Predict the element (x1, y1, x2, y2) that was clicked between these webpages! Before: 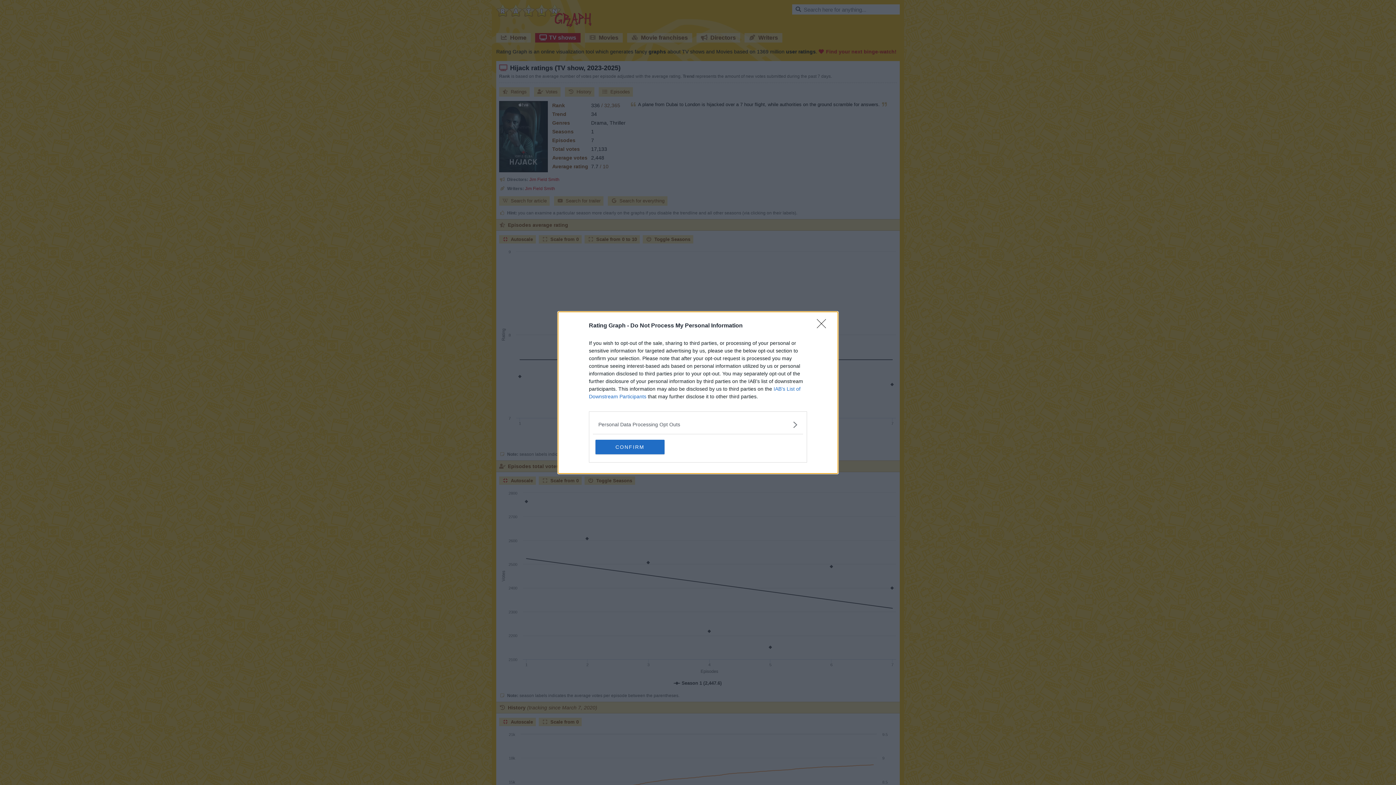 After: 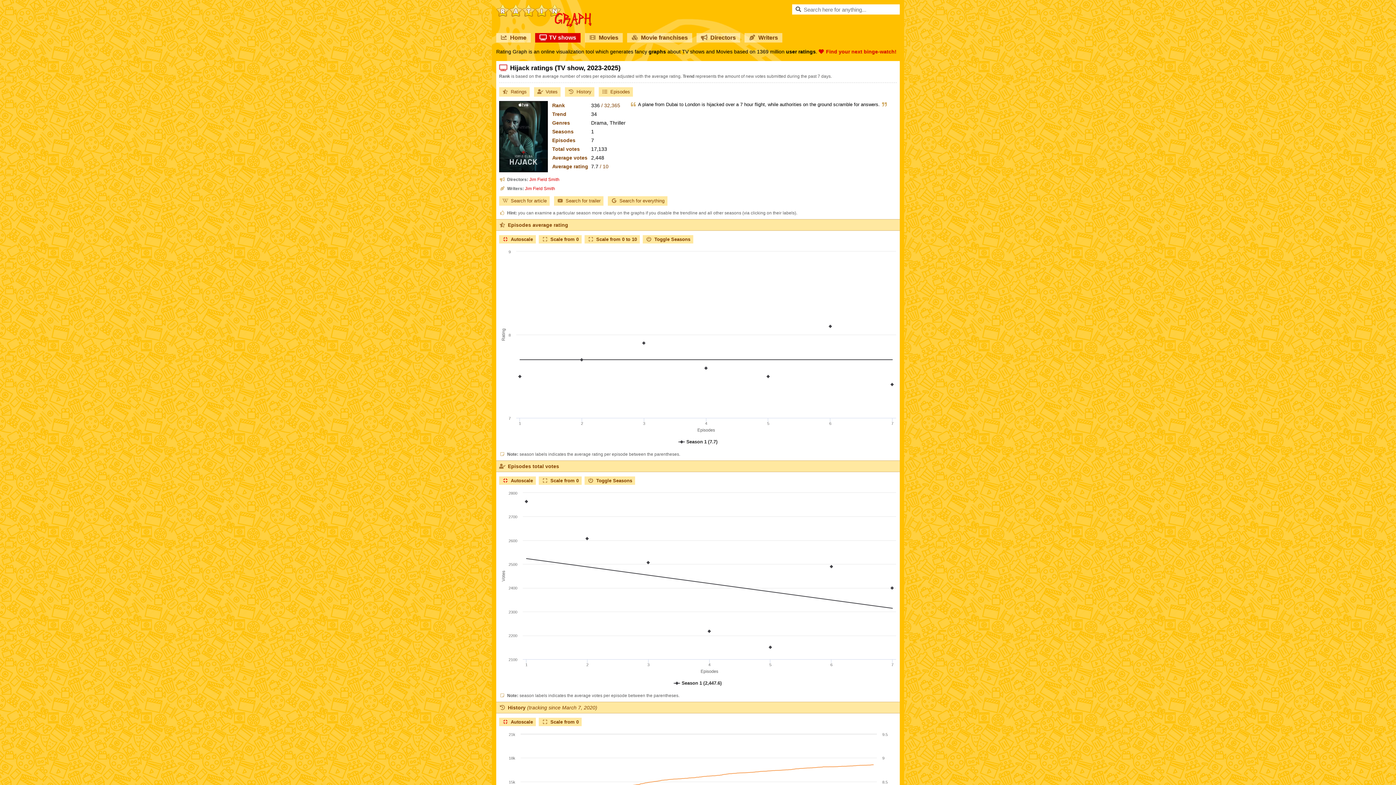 Action: bbox: (595, 439, 664, 454) label: CONFIRM